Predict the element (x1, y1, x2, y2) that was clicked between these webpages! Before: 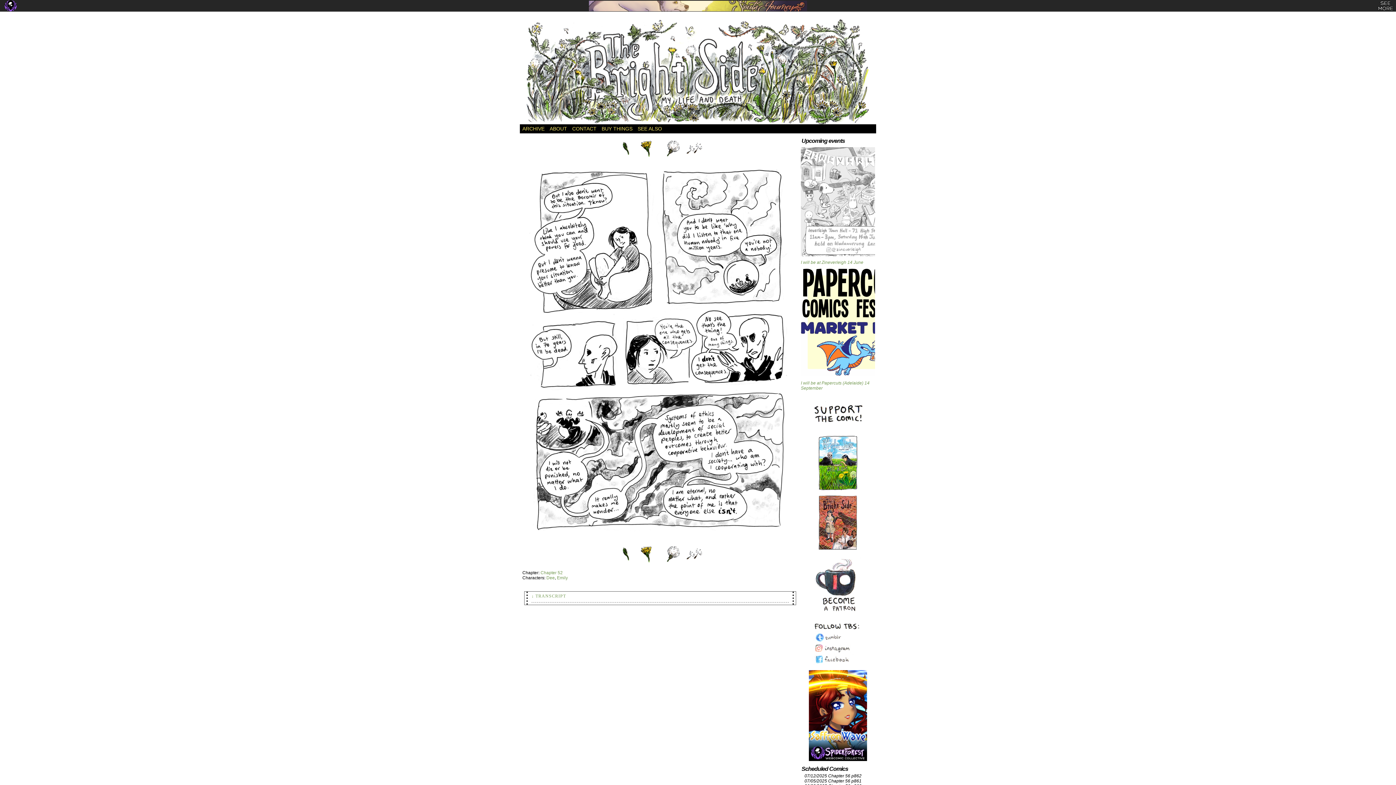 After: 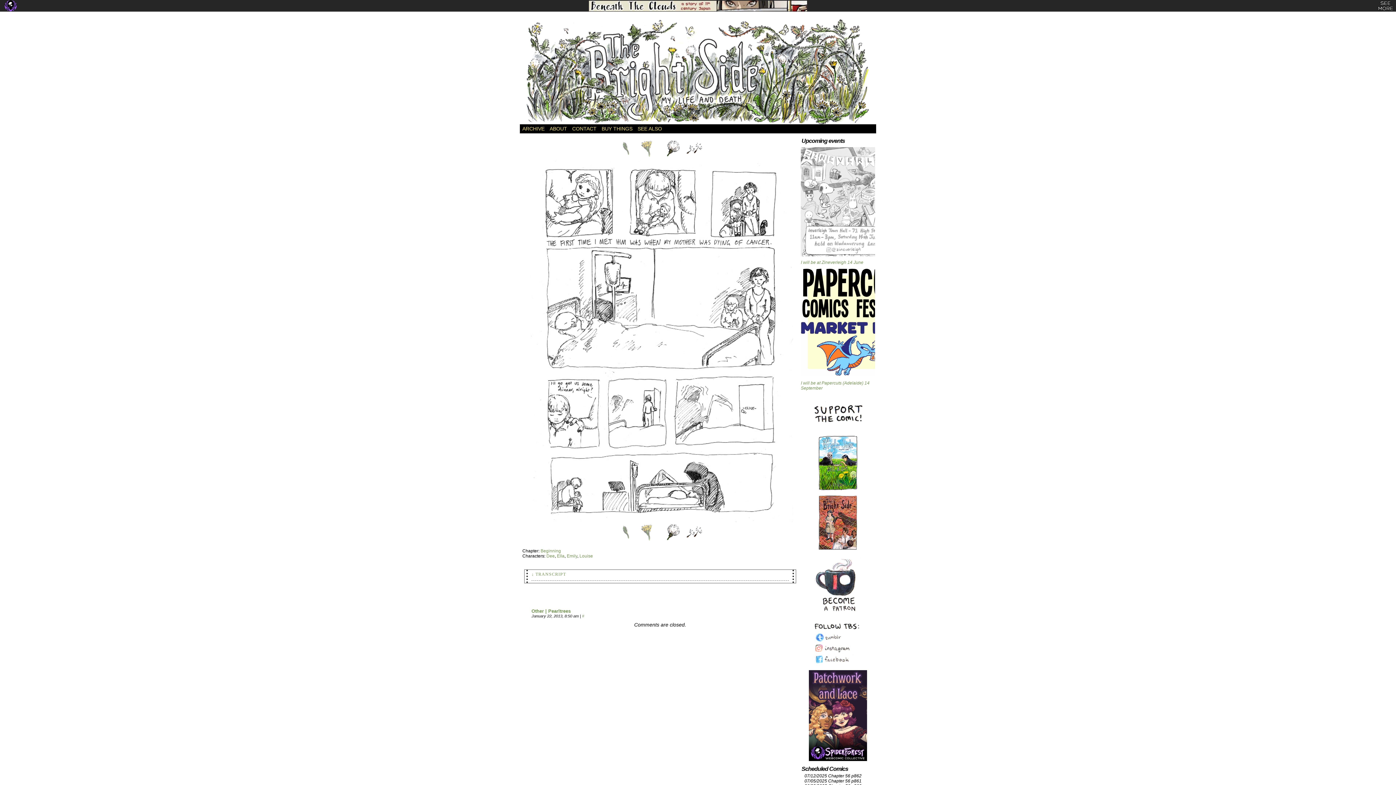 Action: bbox: (618, 546, 634, 562)